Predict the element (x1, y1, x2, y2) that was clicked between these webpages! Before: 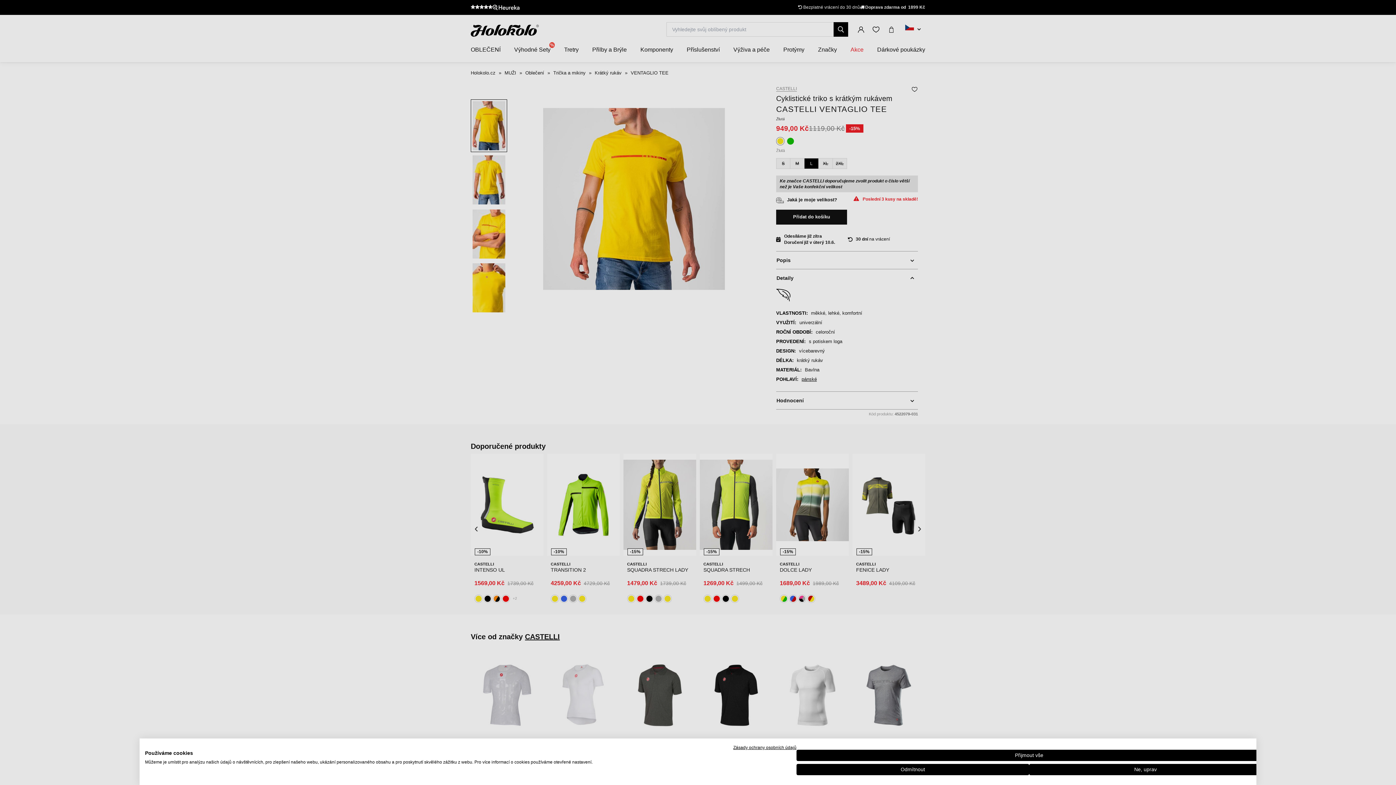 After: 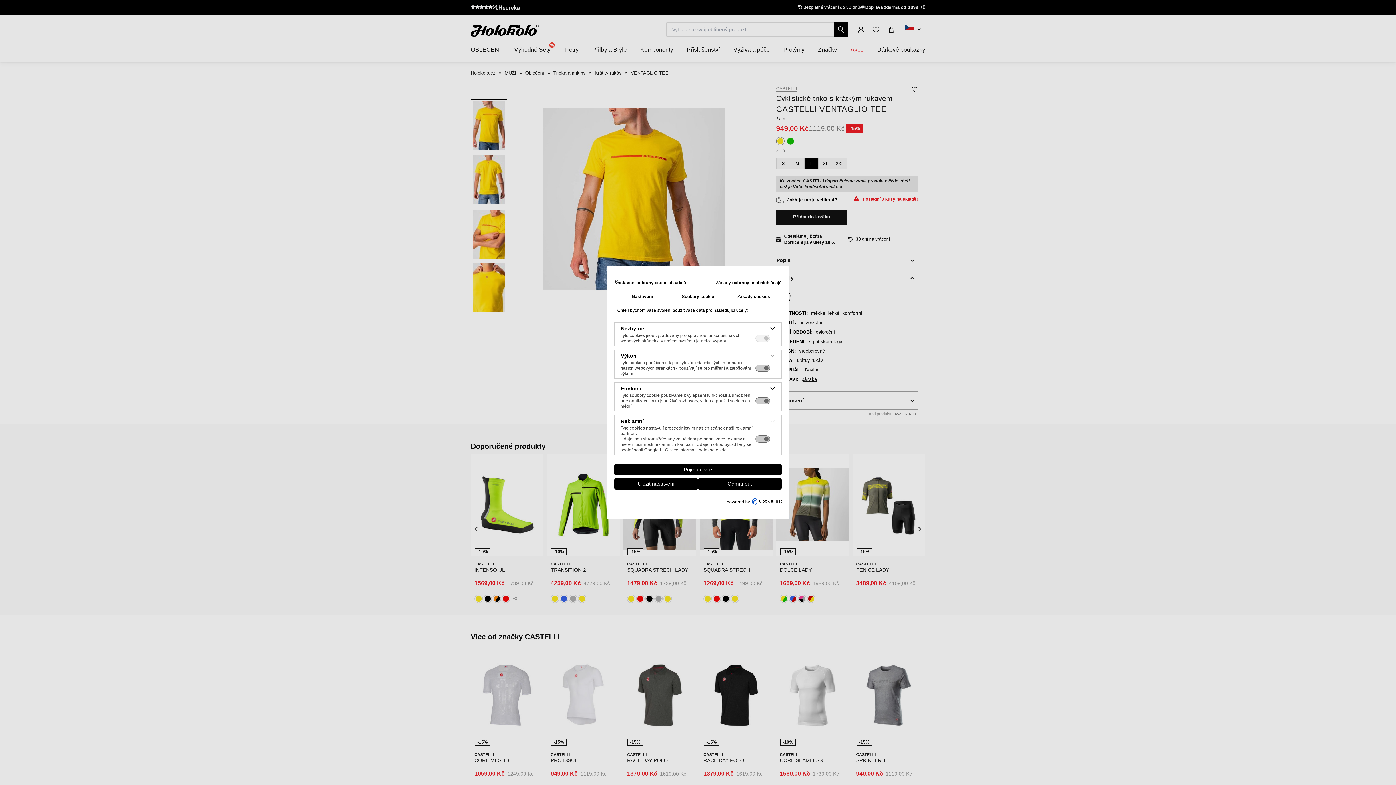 Action: label: Nastavení předvoleb cookie  bbox: (1029, 764, 1262, 775)